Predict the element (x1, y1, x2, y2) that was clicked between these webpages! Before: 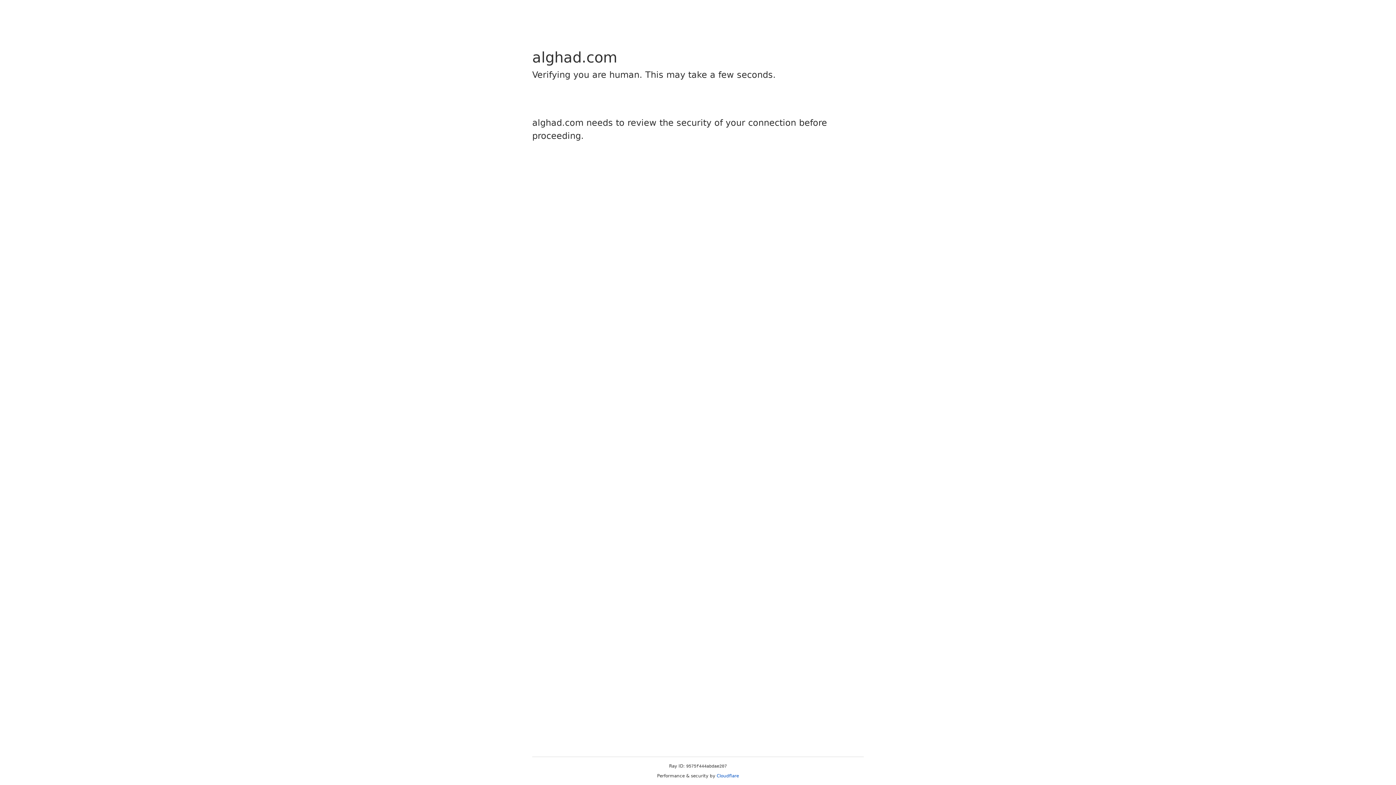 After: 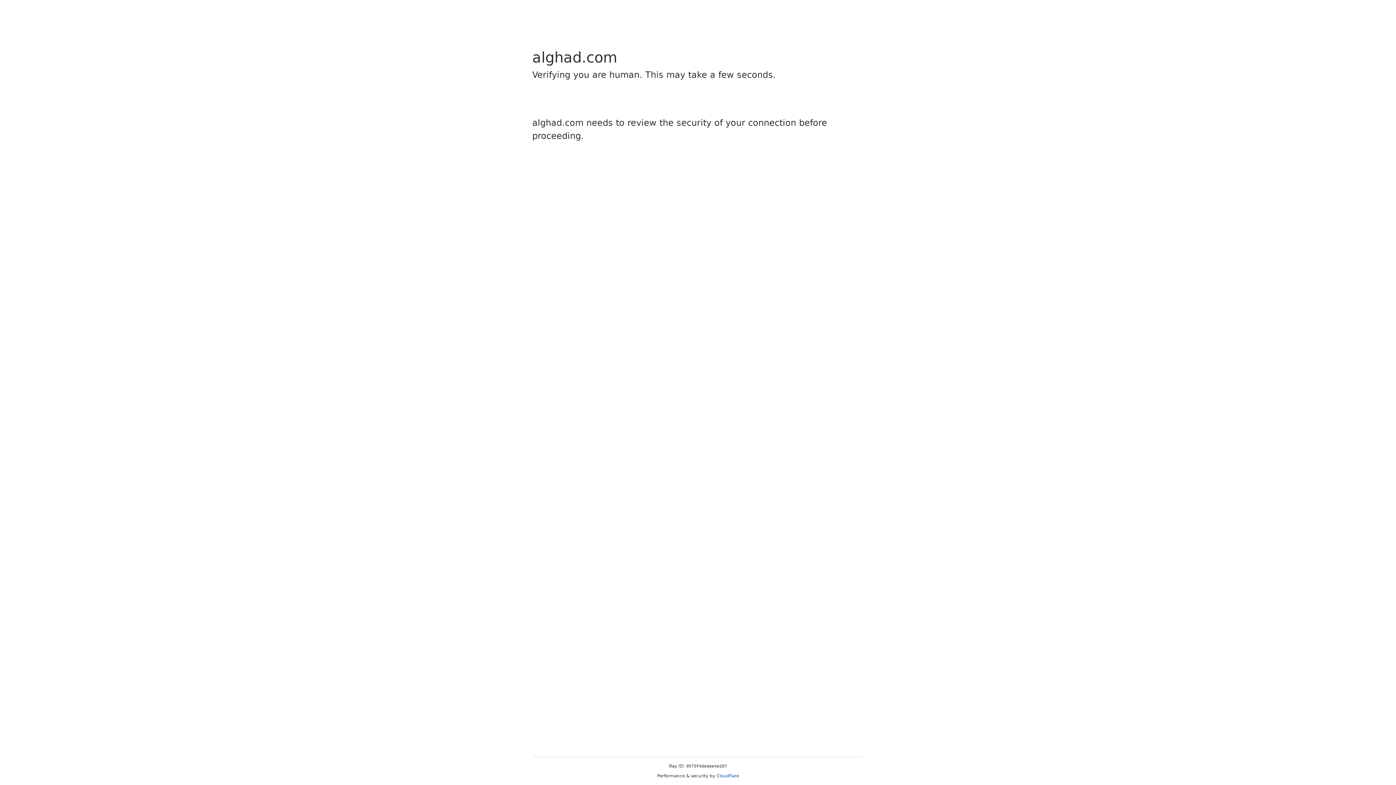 Action: label: Cloudflare bbox: (716, 773, 739, 778)